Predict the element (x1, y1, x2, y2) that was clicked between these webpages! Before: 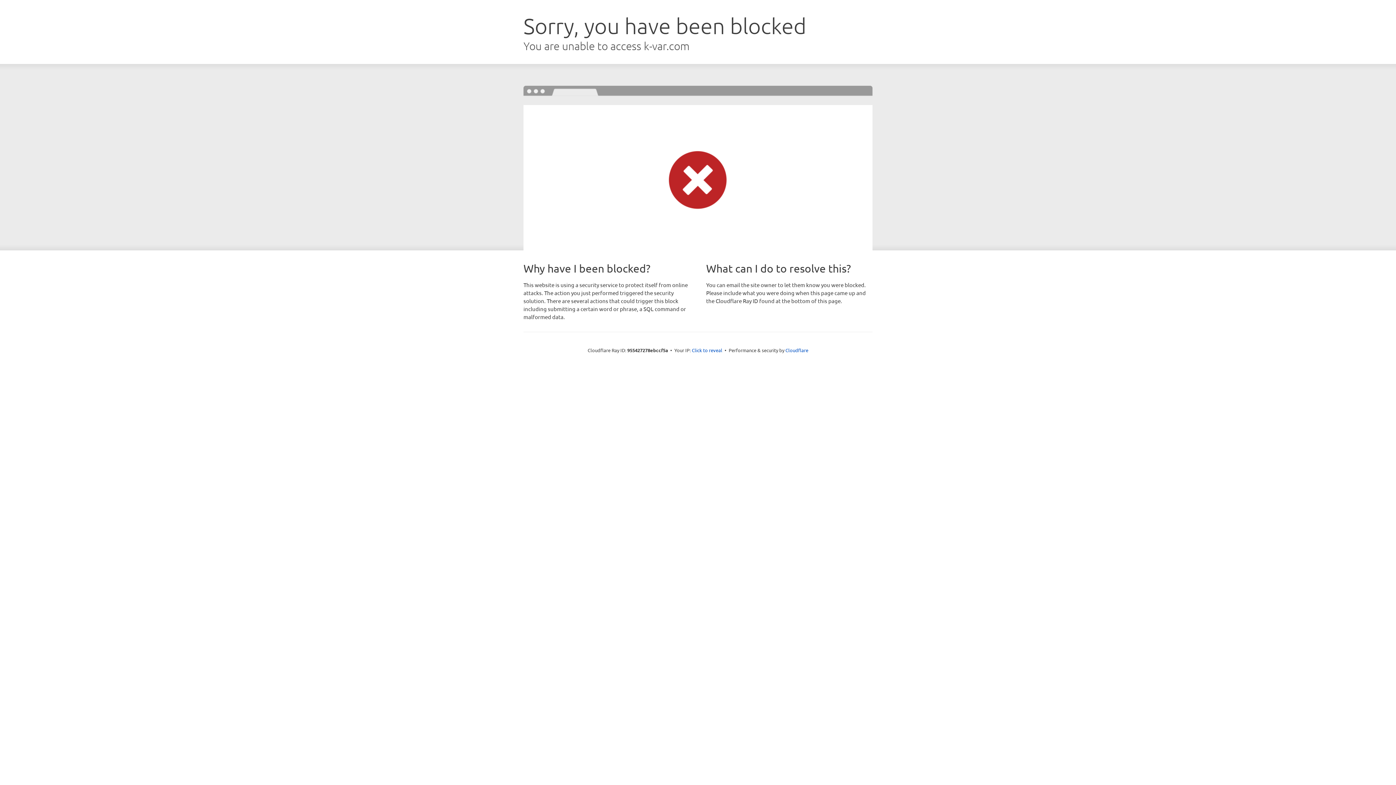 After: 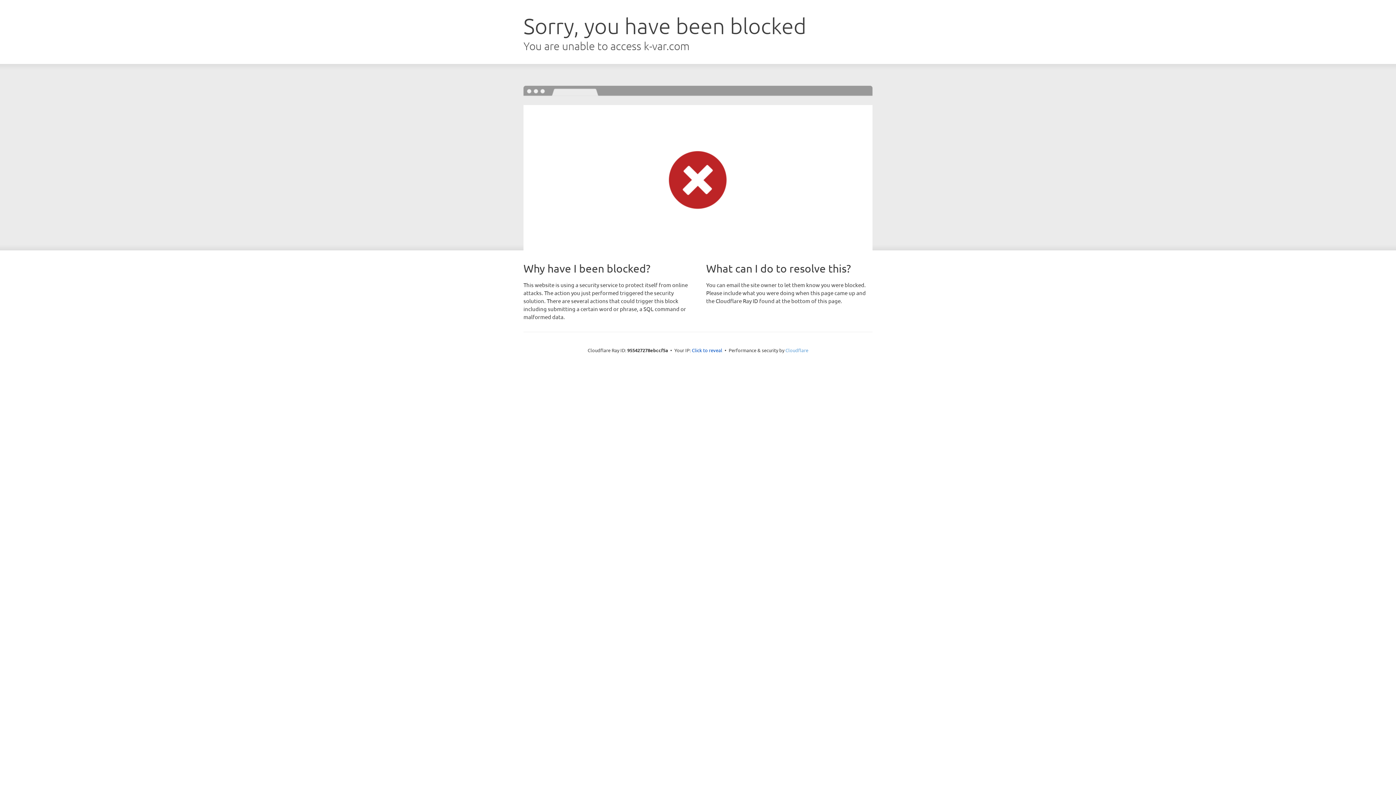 Action: bbox: (785, 347, 808, 353) label: Cloudflare